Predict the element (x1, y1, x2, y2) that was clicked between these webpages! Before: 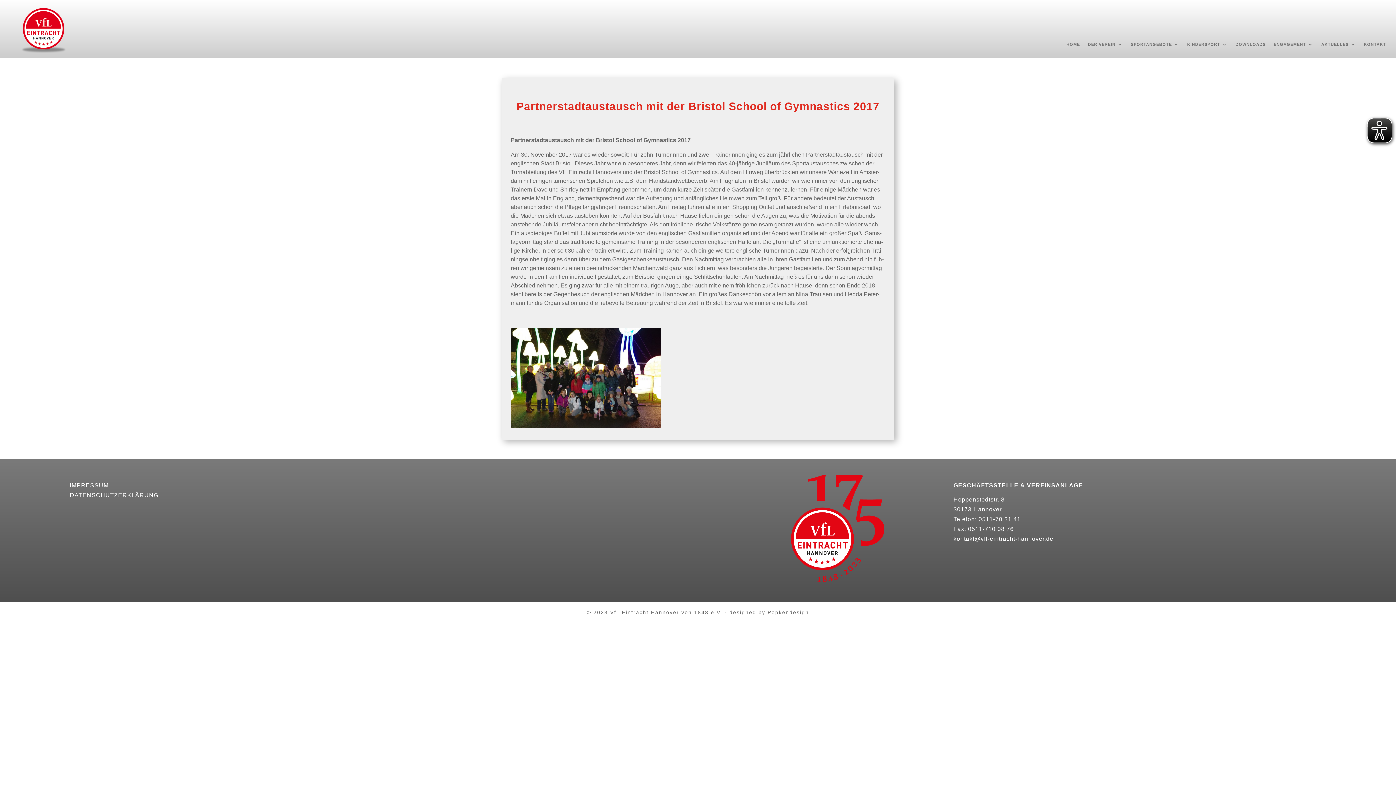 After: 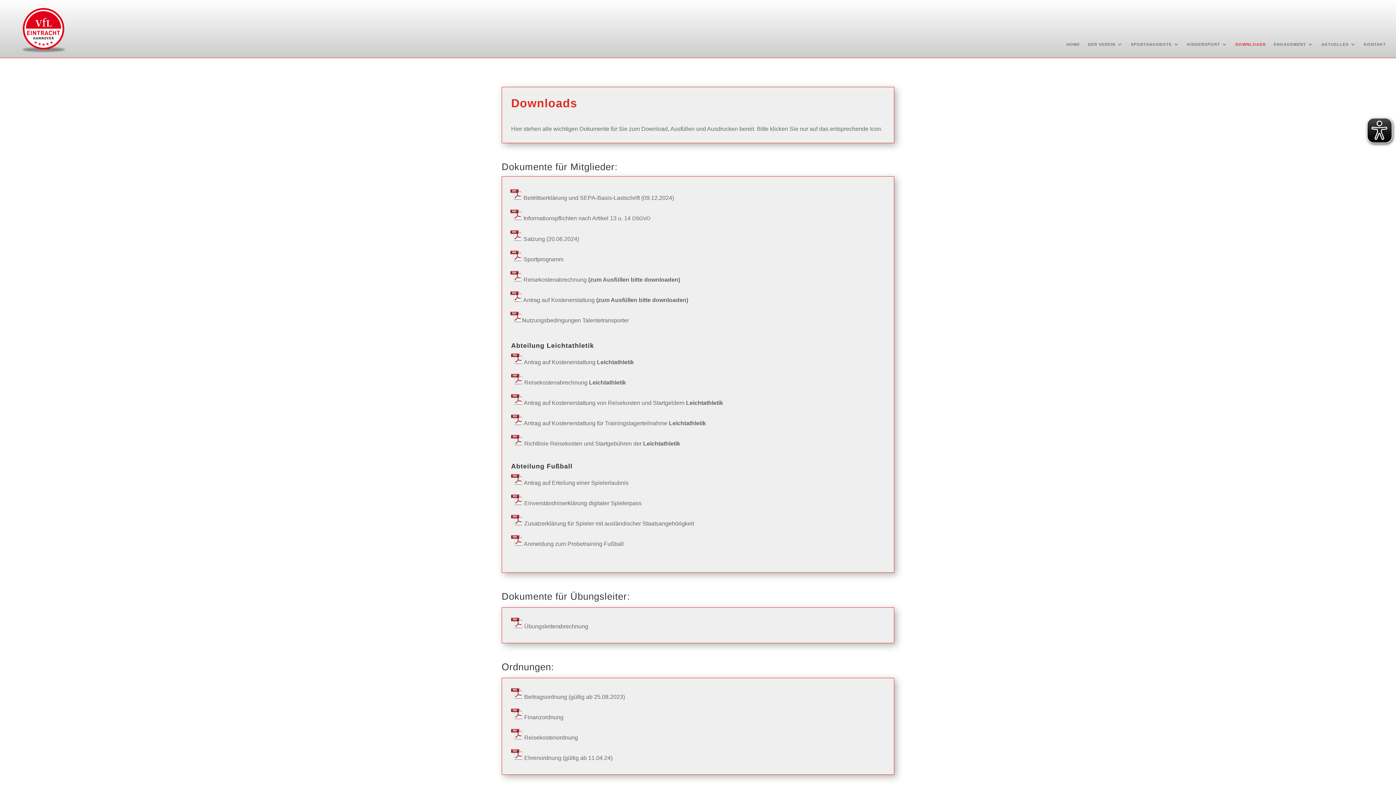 Action: label: DOWNLOADS bbox: (1235, 41, 1266, 49)